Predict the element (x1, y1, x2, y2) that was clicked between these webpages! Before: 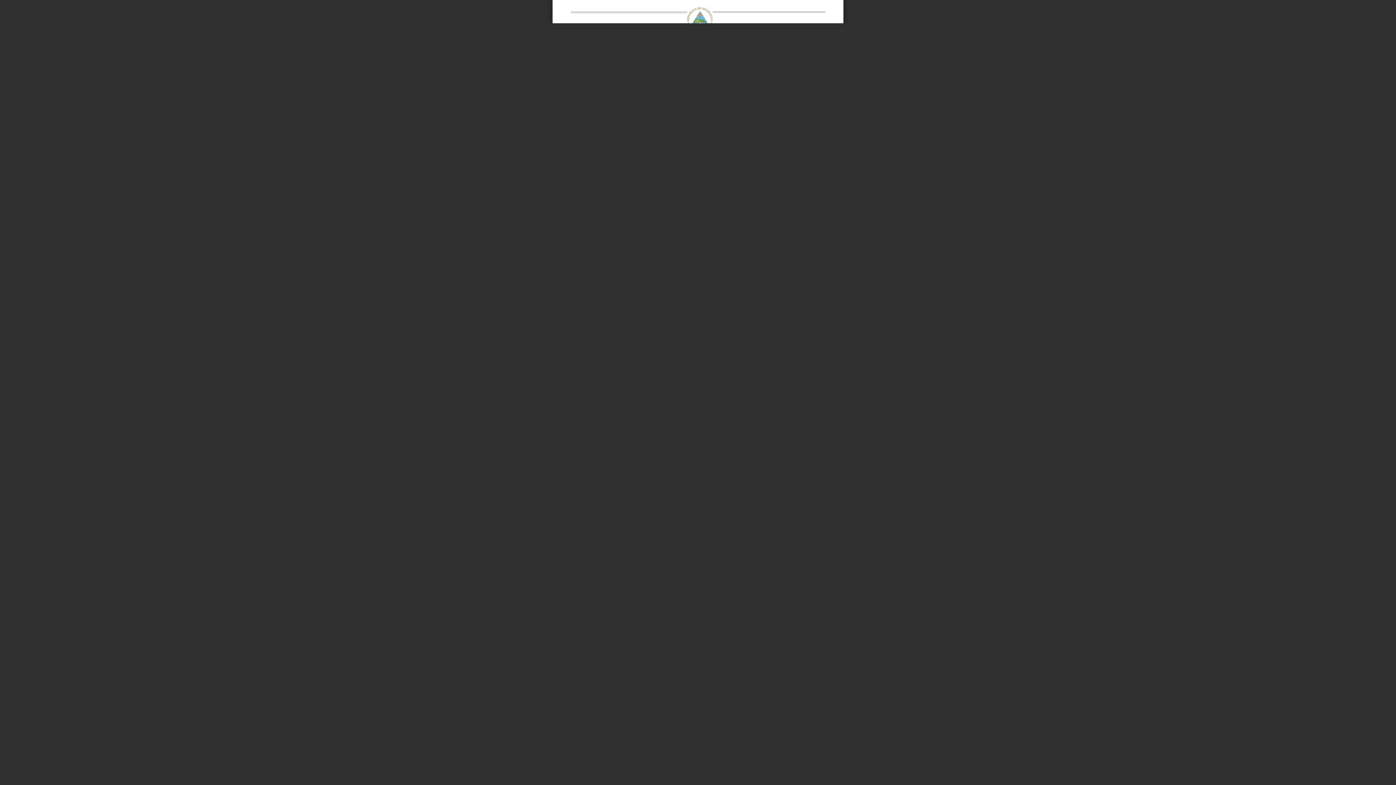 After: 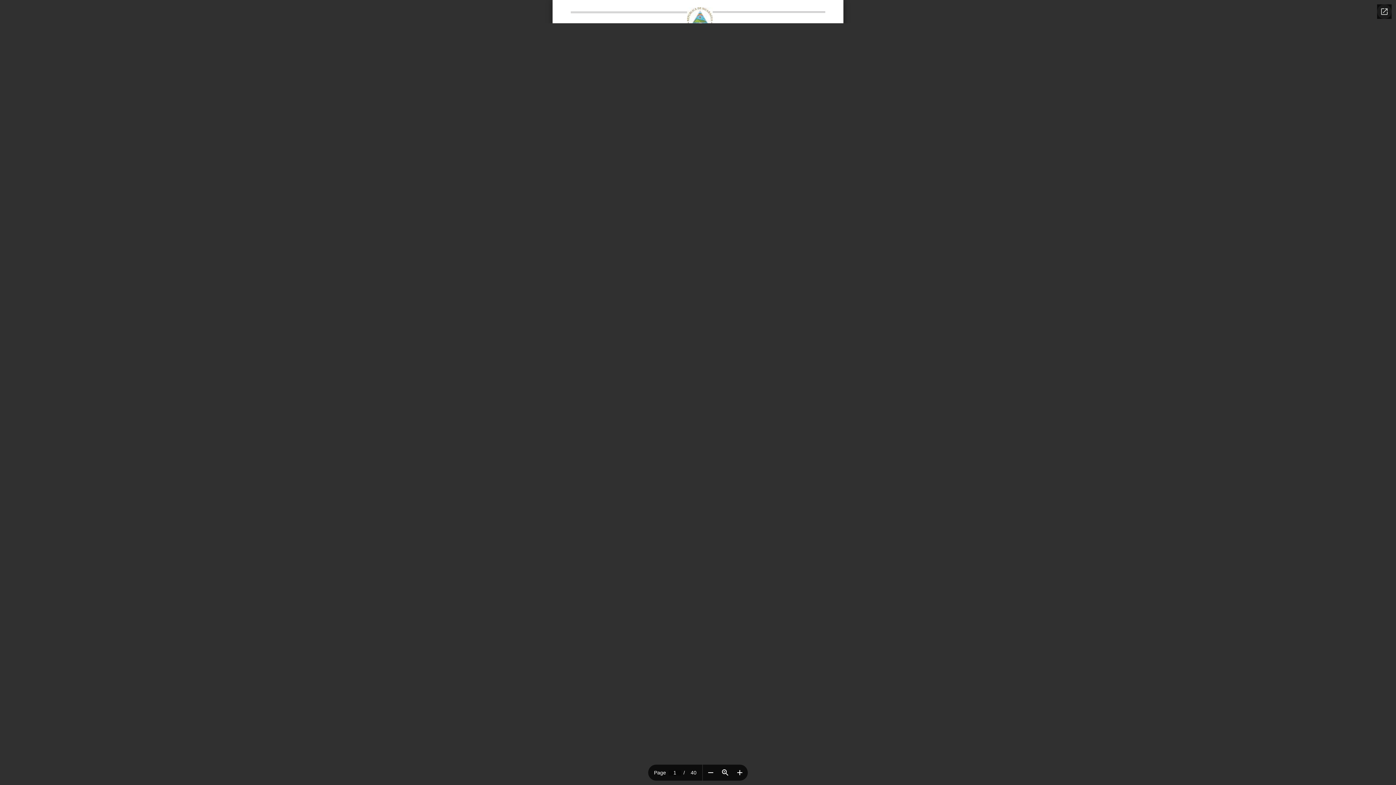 Action: label: Pop-out bbox: (1377, 4, 1392, 18)